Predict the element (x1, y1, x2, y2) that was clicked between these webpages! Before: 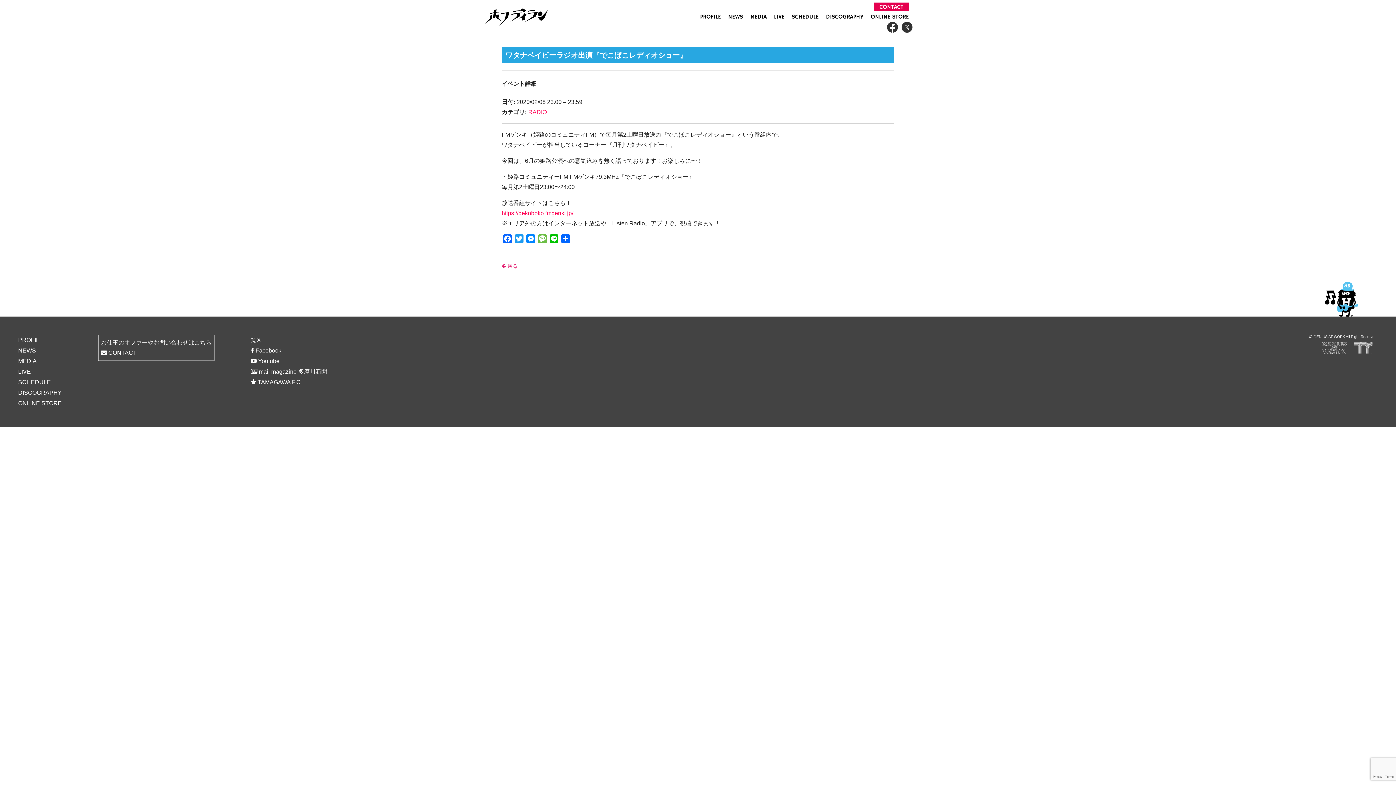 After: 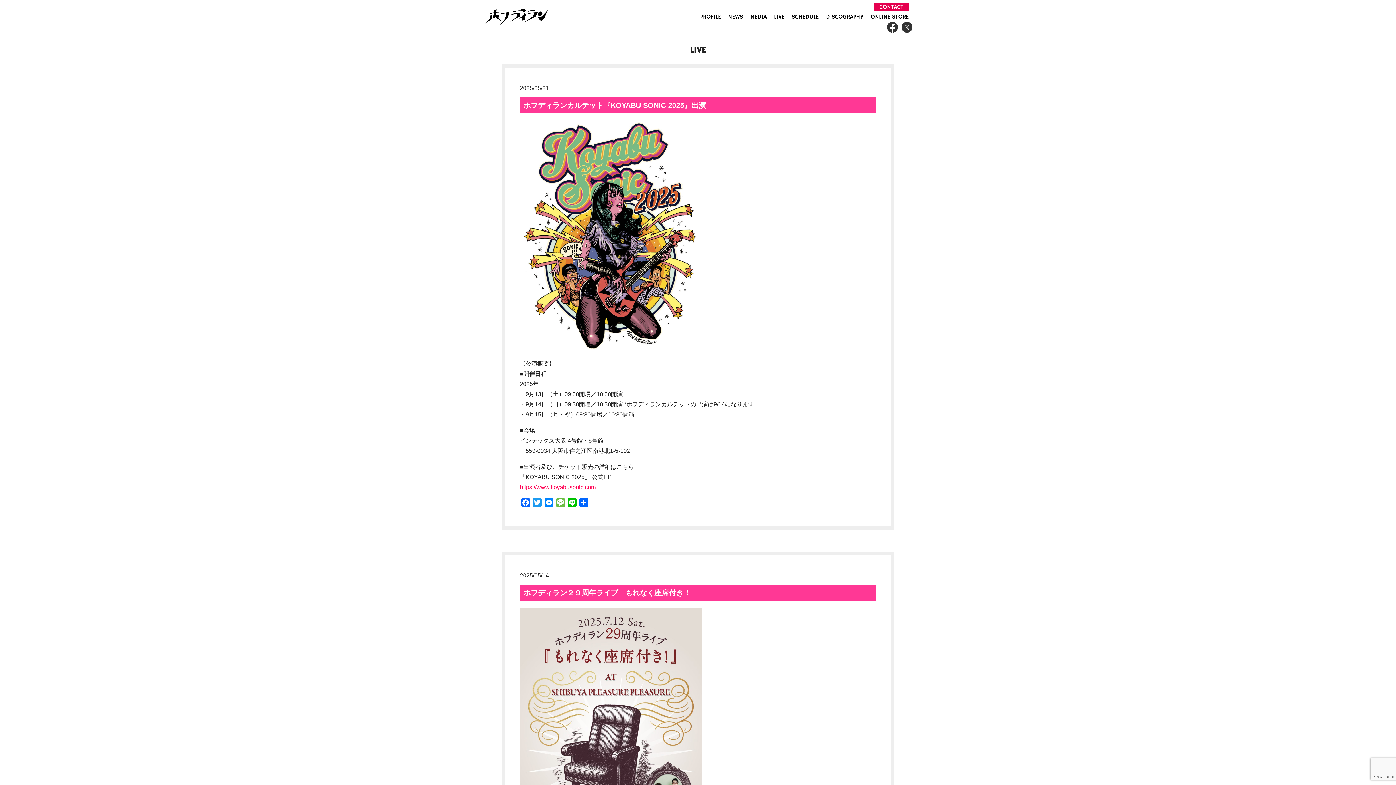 Action: label: LIVE bbox: (18, 366, 30, 376)